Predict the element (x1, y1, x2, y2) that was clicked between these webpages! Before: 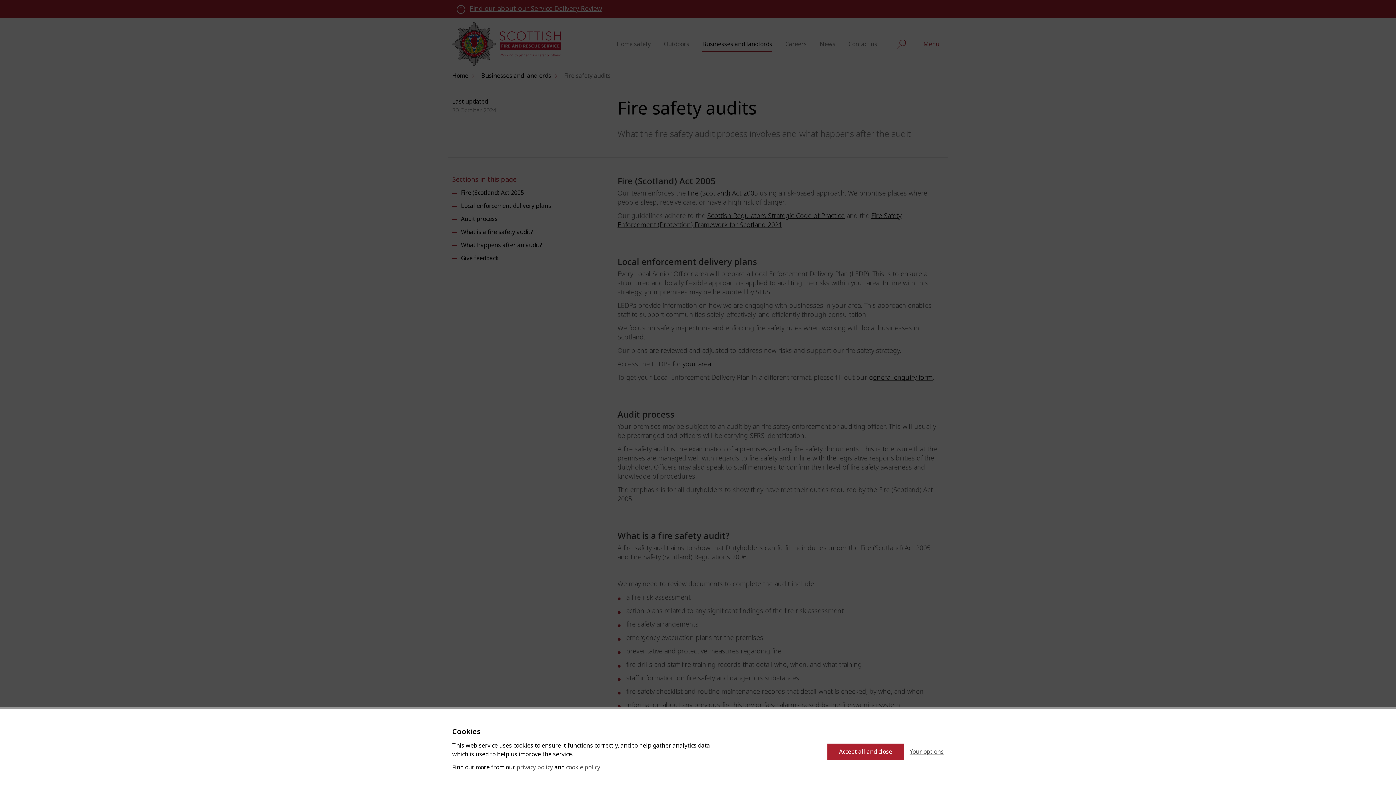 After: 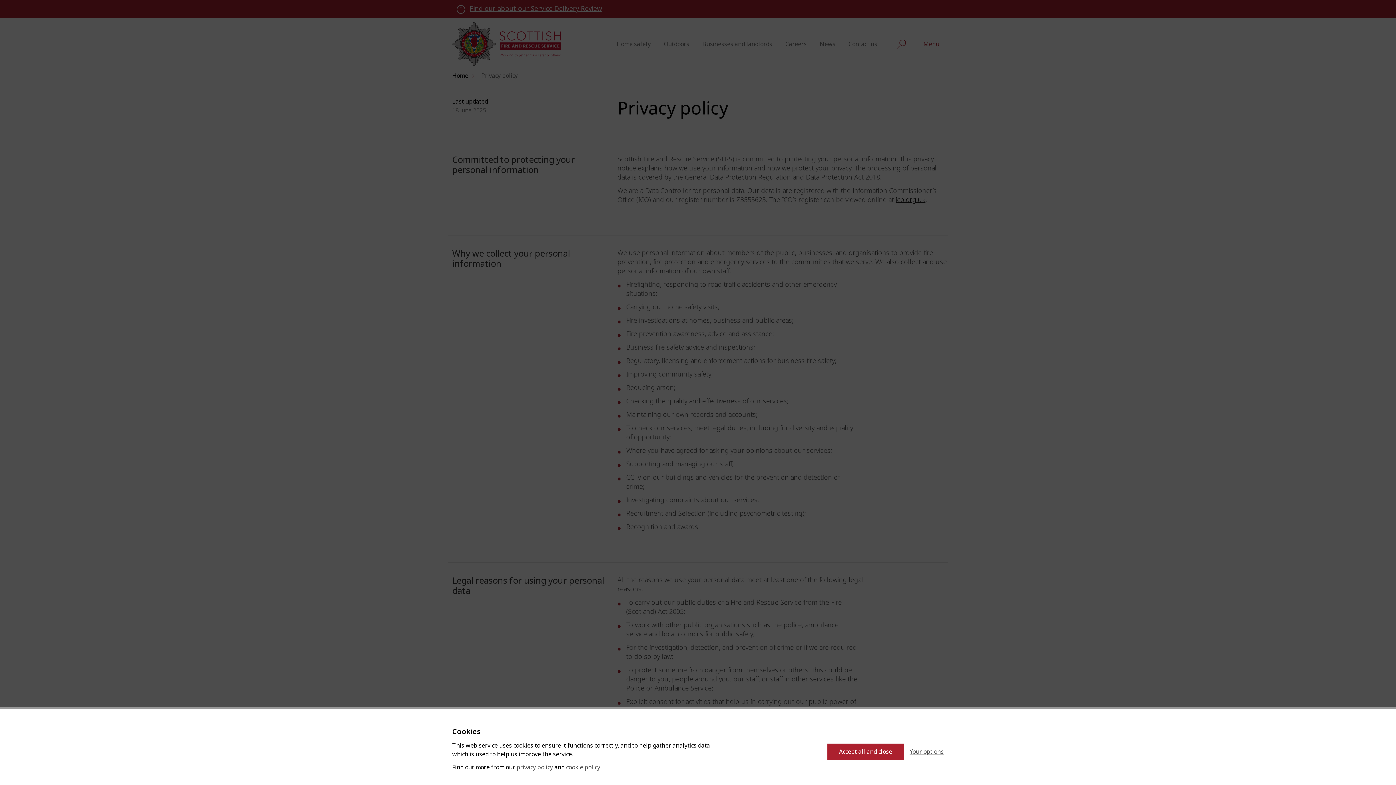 Action: label: privacy policy bbox: (516, 763, 553, 772)